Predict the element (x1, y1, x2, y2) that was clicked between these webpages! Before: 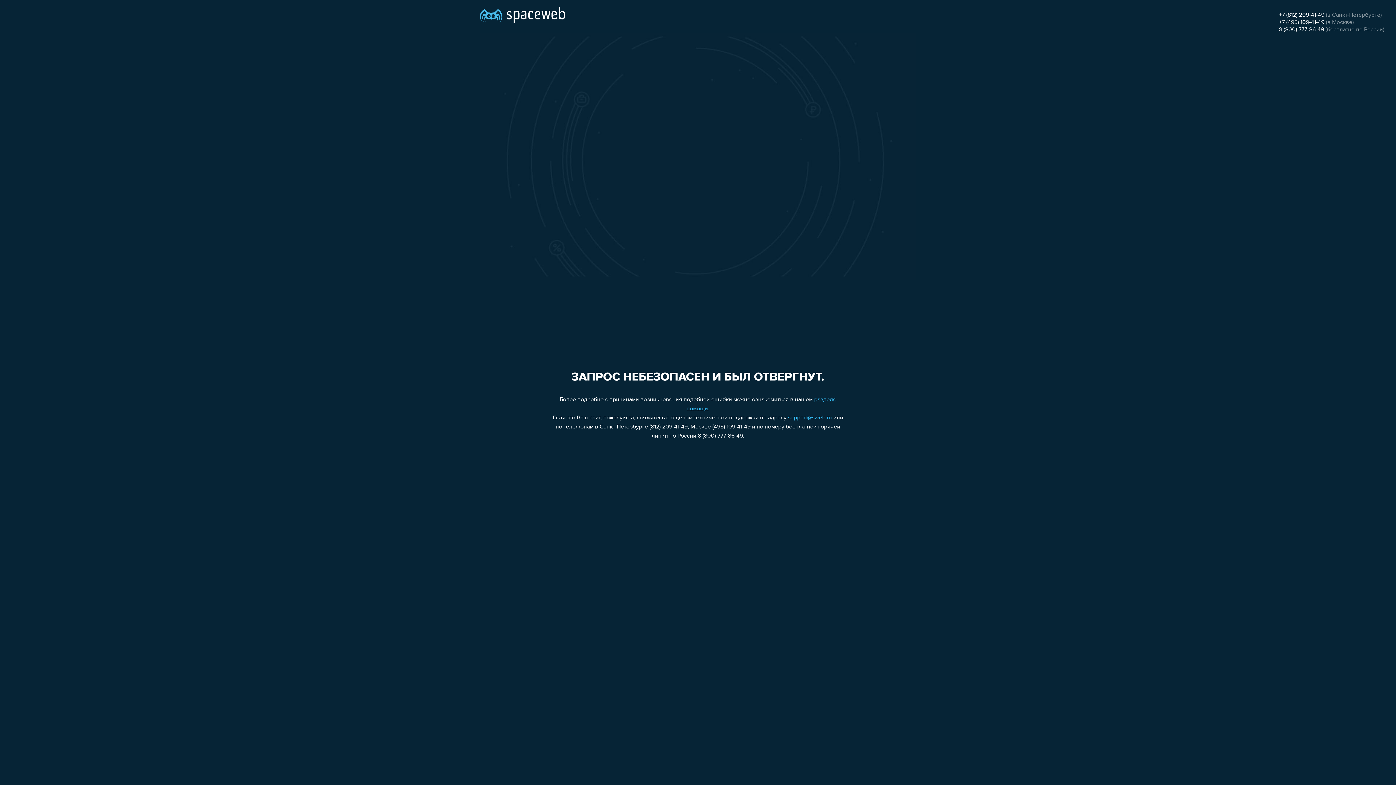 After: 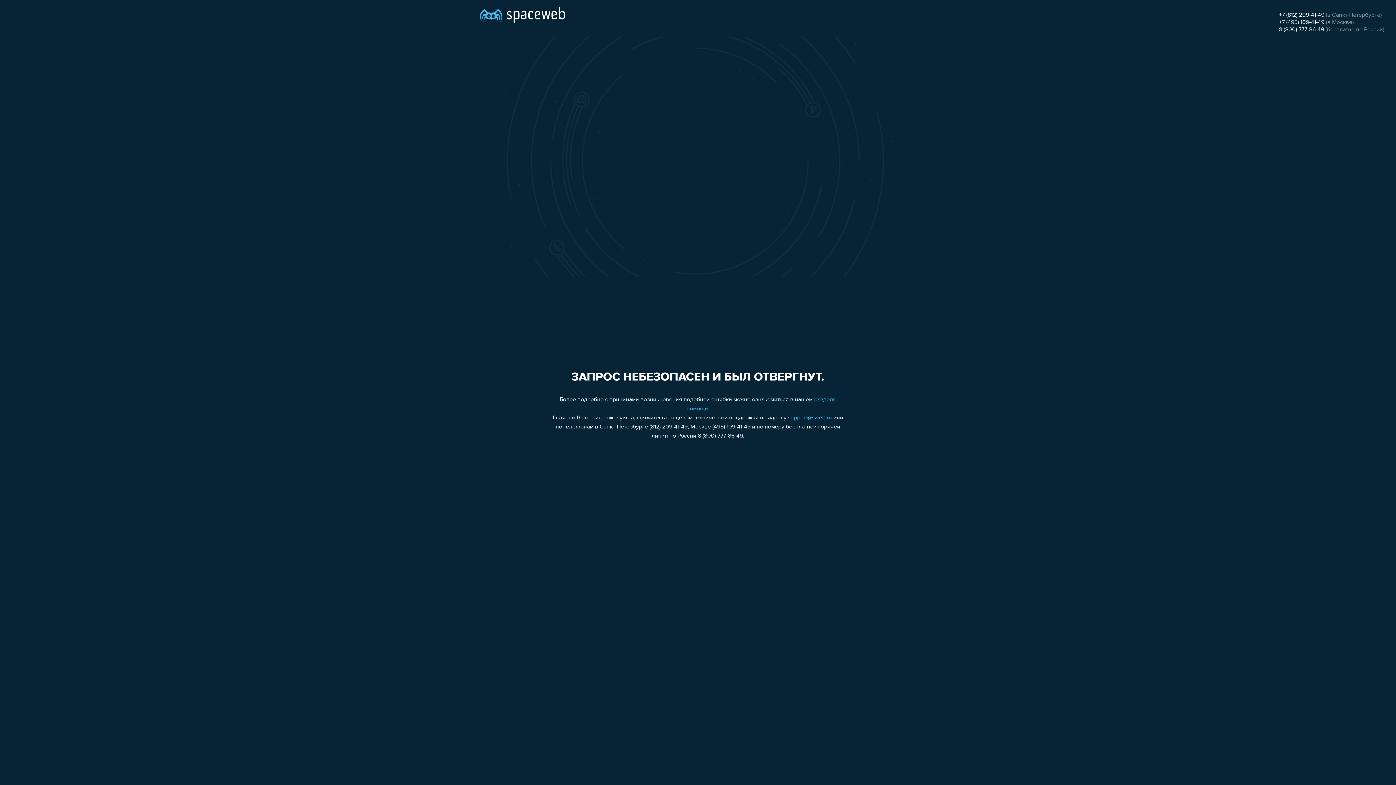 Action: bbox: (1279, 12, 1324, 18) label: +7 (812) 209-41-49